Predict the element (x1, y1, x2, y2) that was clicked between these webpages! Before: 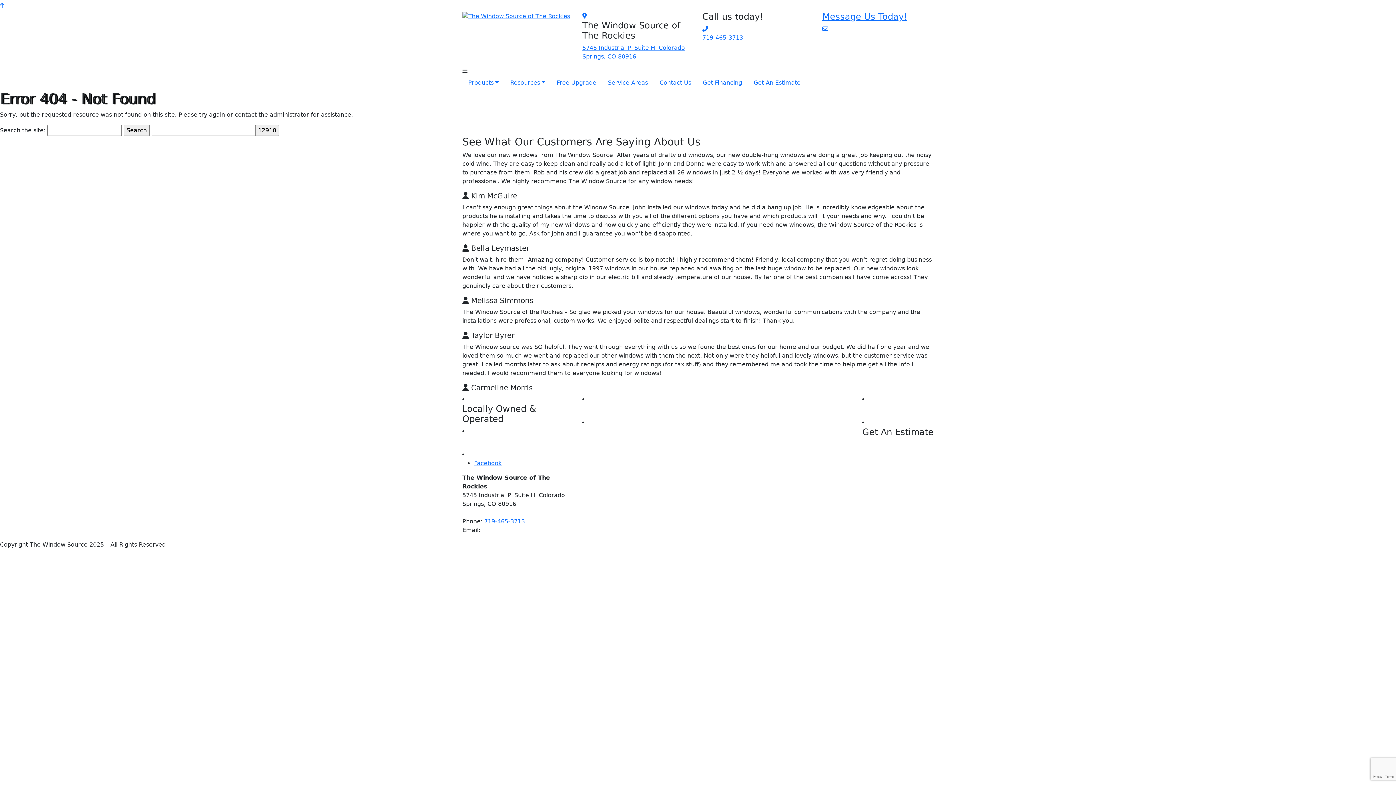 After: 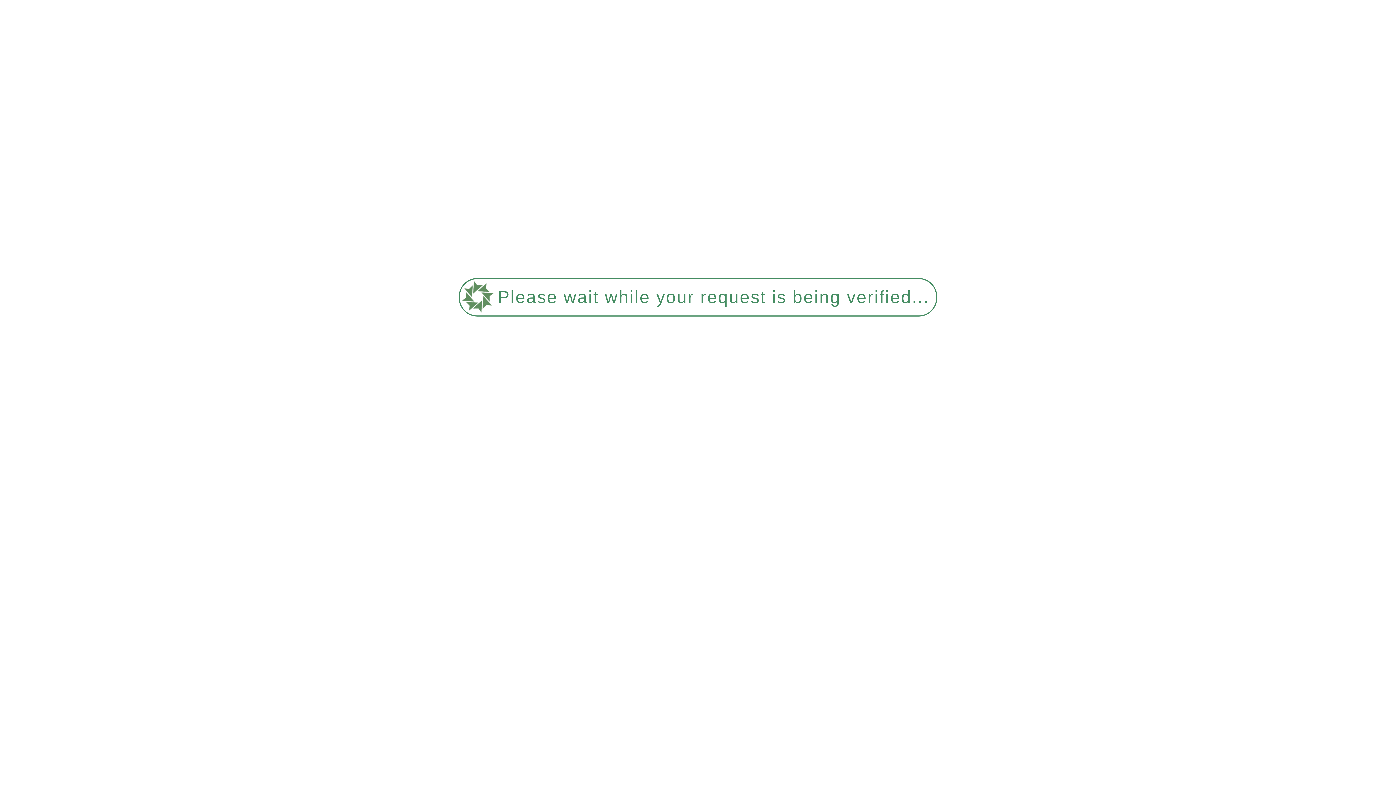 Action: bbox: (602, 75, 653, 90) label: Service Areas